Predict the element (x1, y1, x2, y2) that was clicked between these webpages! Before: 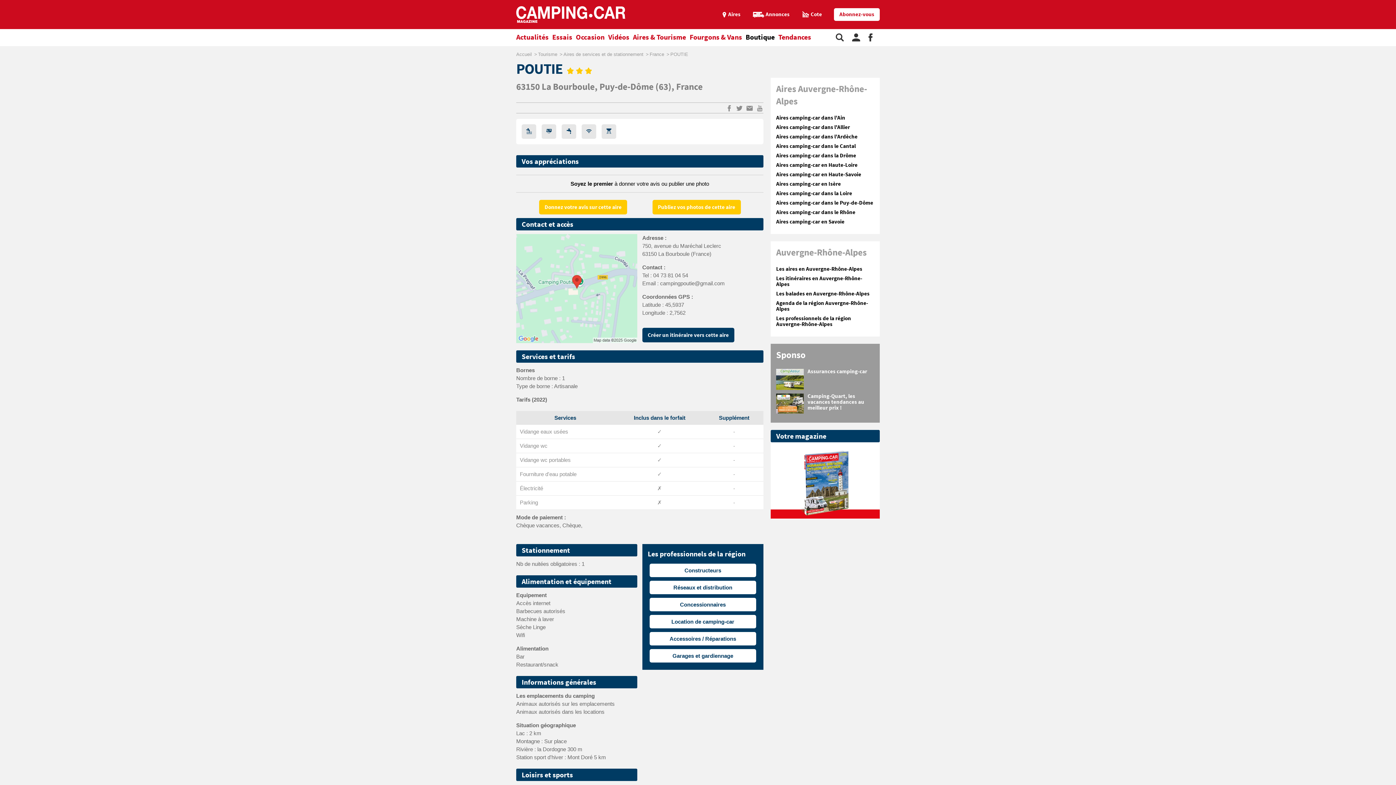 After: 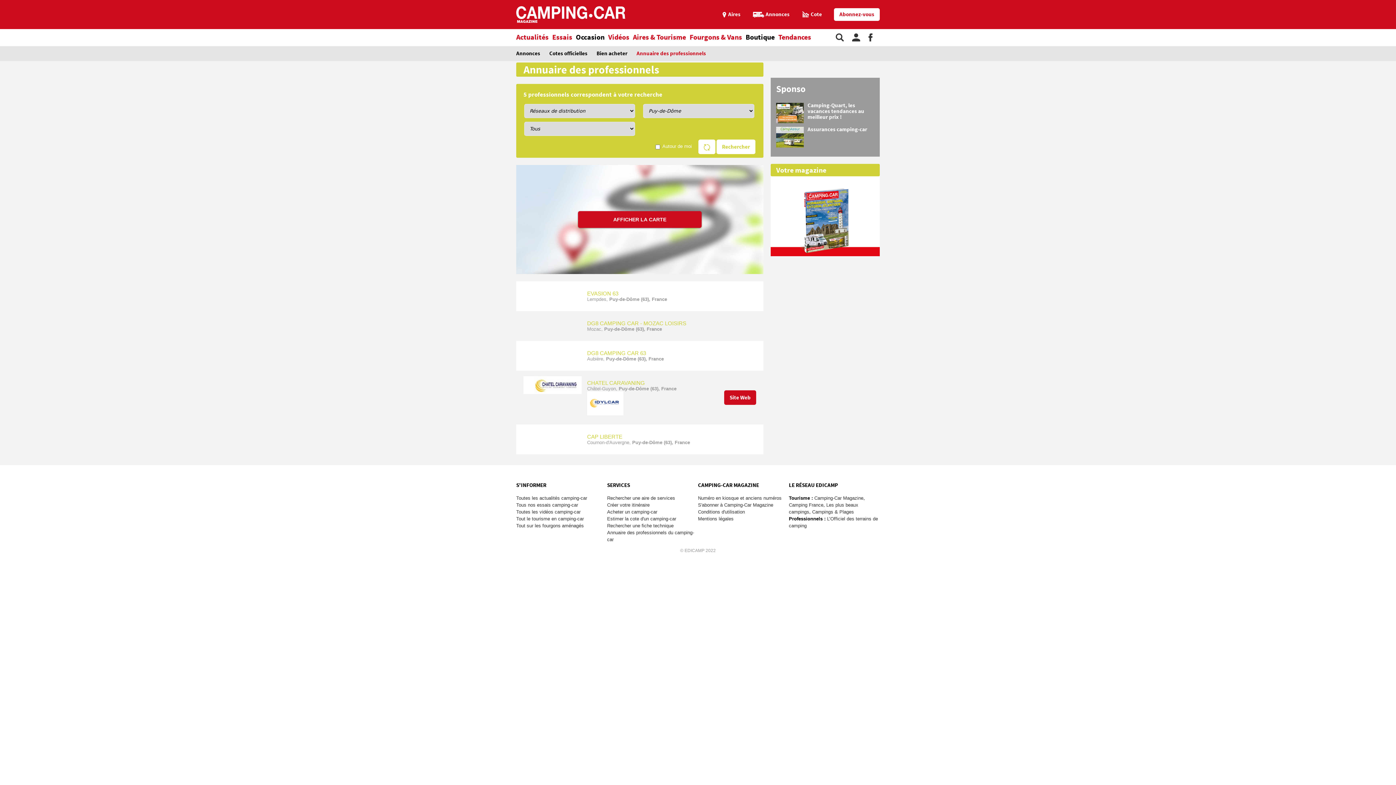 Action: label: Réseaux et distribution bbox: (673, 735, 732, 741)